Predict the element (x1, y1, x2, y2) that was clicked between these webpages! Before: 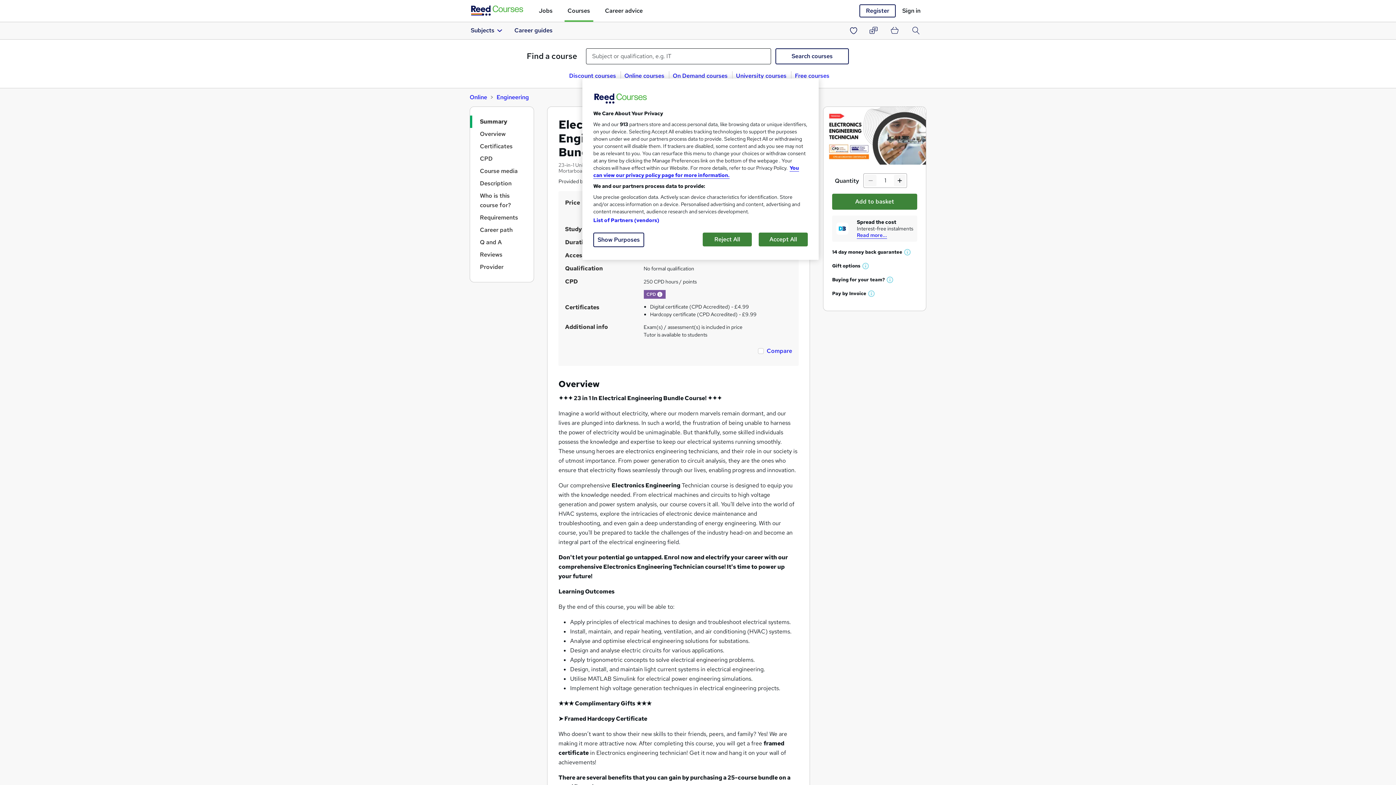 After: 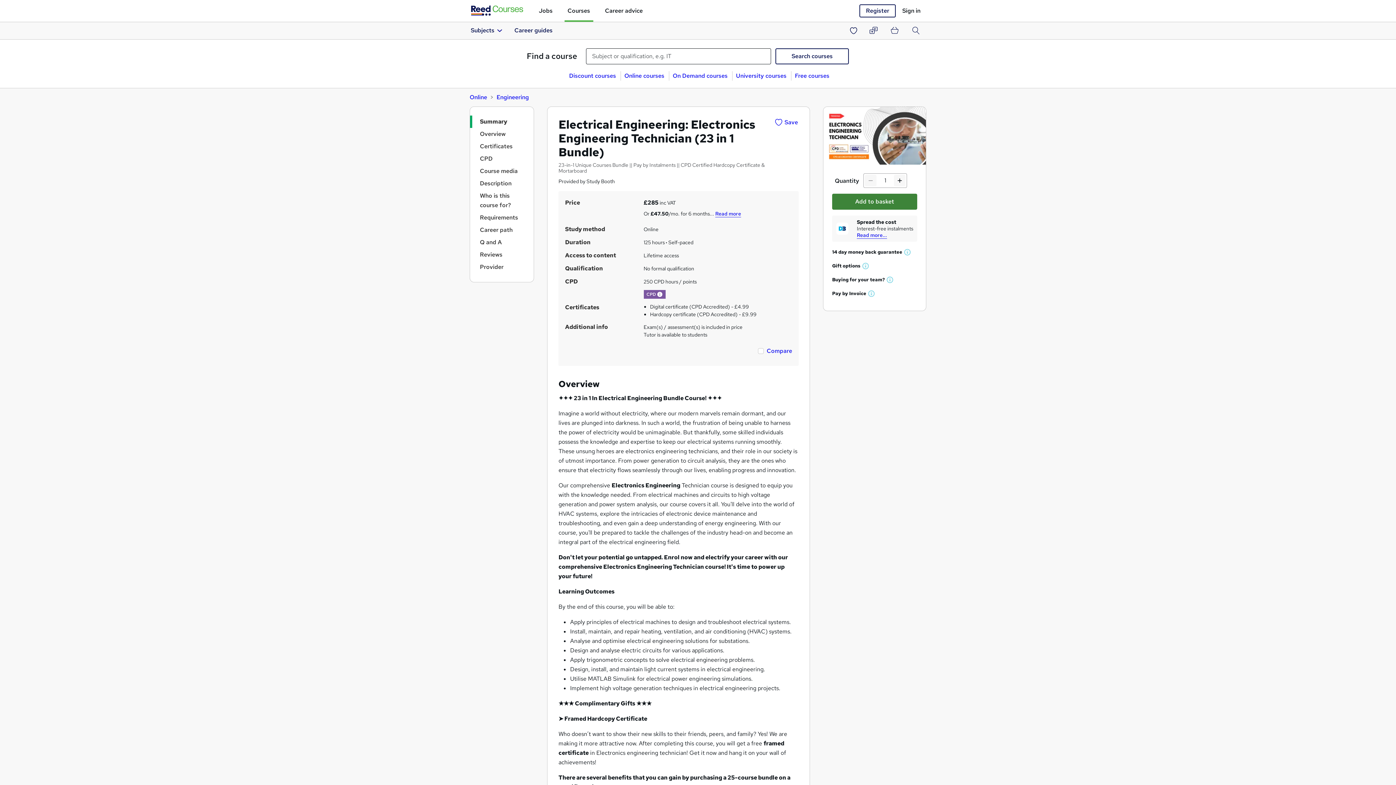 Action: label: Reject All bbox: (702, 232, 752, 246)